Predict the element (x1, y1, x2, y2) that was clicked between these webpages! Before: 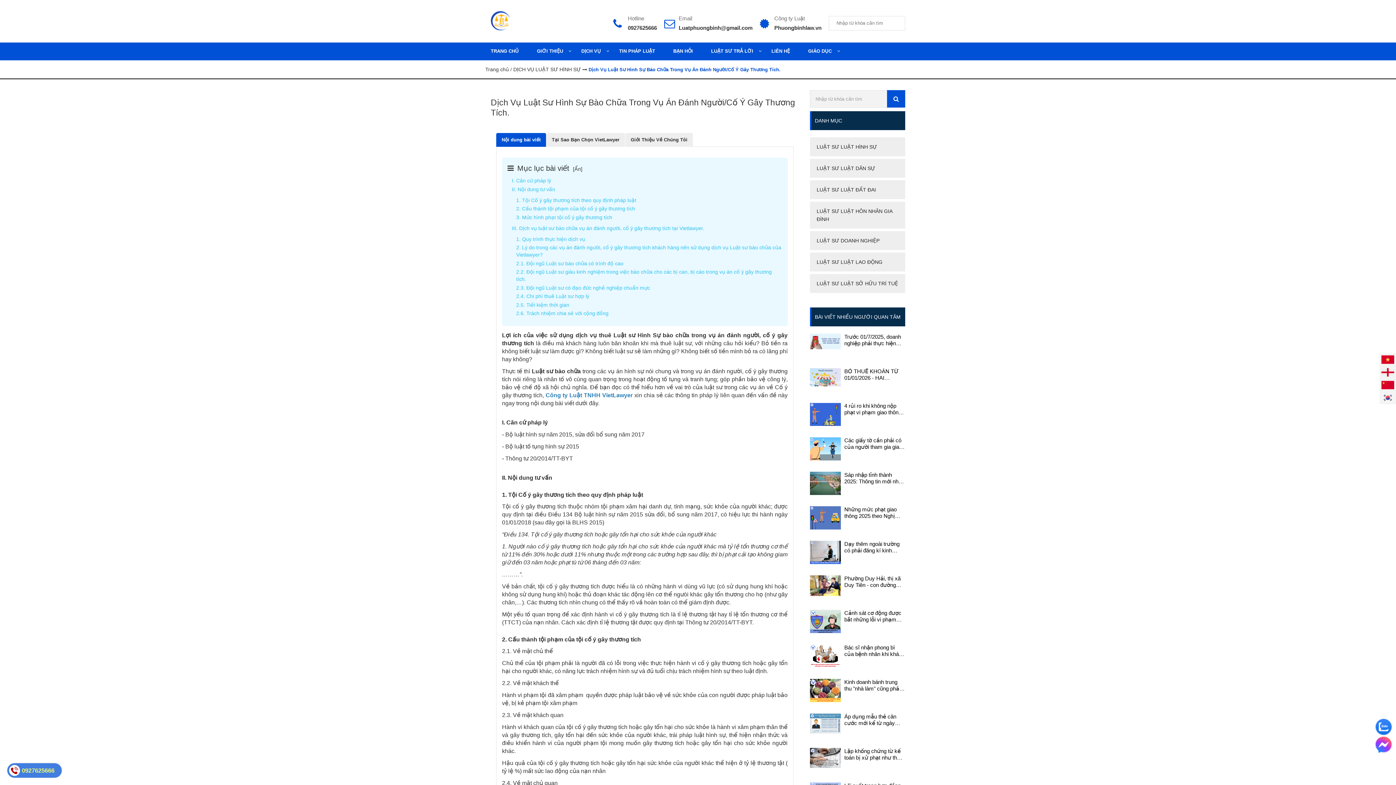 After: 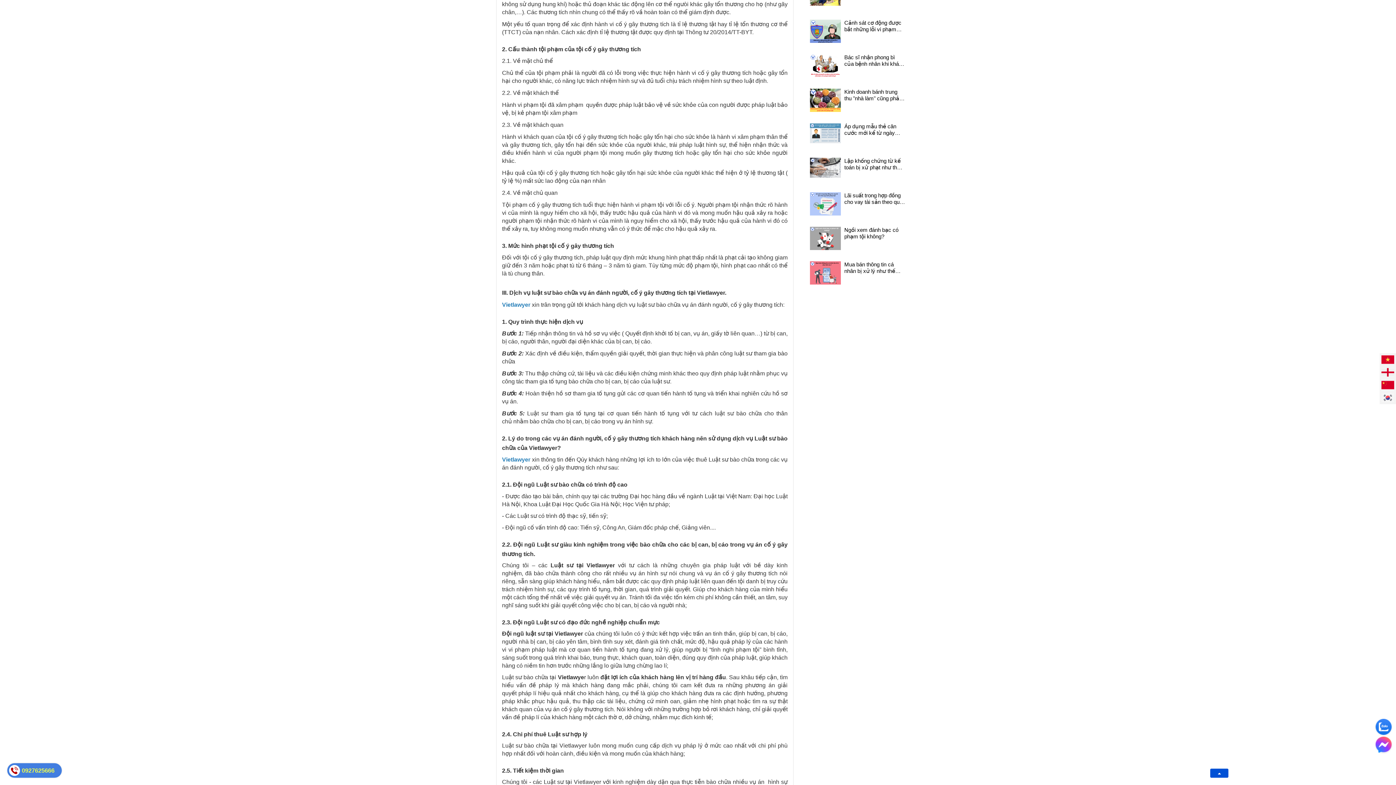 Action: bbox: (516, 205, 635, 211) label: 2. Cấu thành tội phạm của tội cố ý gây thương tích